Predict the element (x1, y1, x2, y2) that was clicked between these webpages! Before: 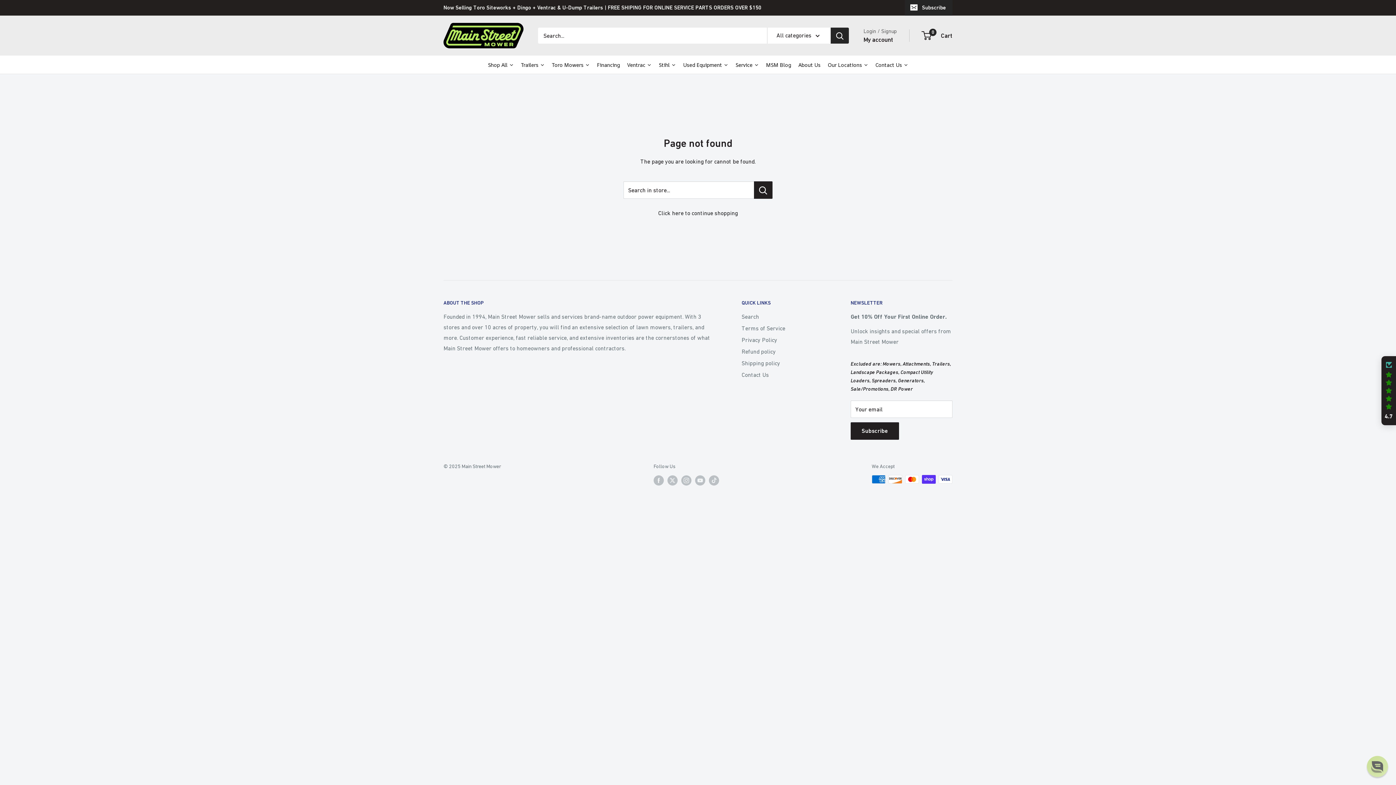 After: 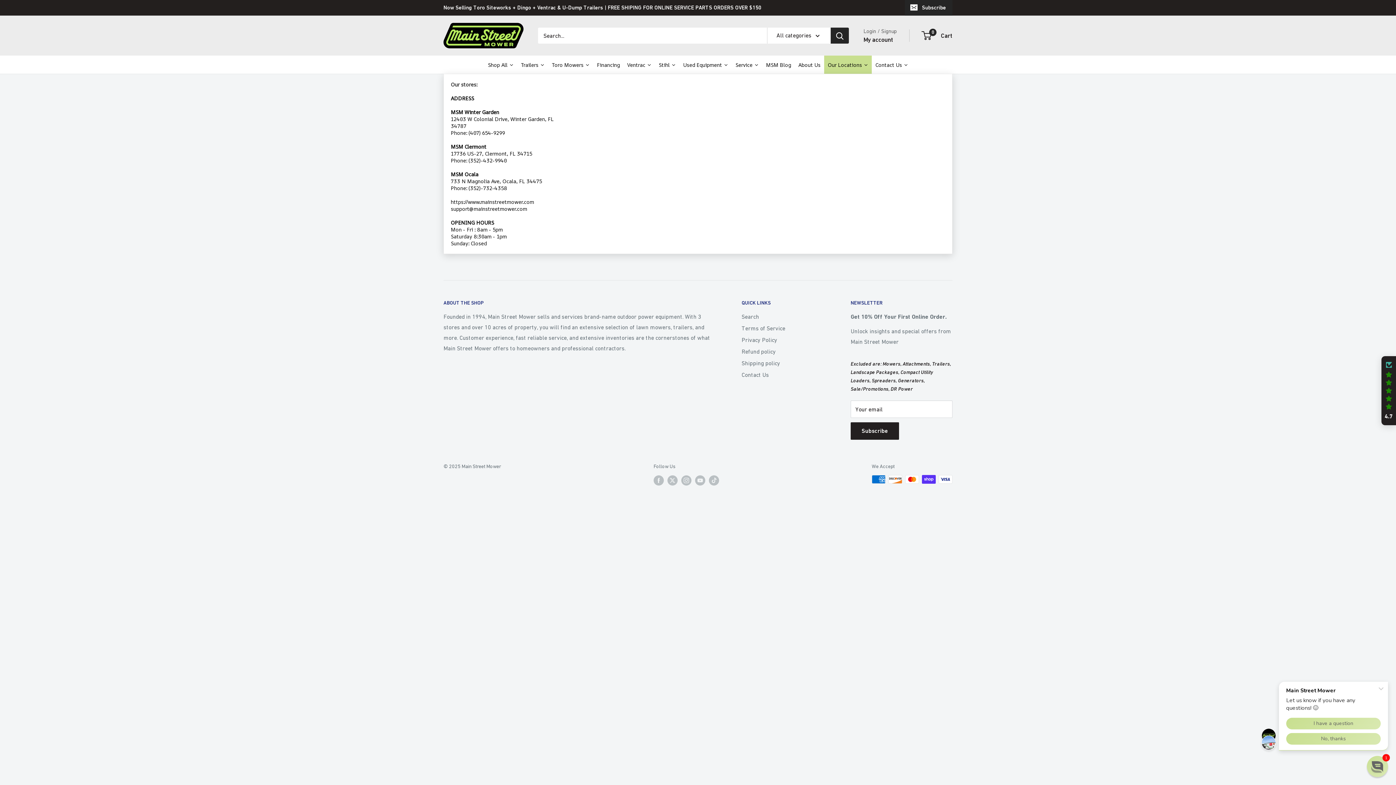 Action: bbox: (824, 55, 872, 73) label: Our Locations